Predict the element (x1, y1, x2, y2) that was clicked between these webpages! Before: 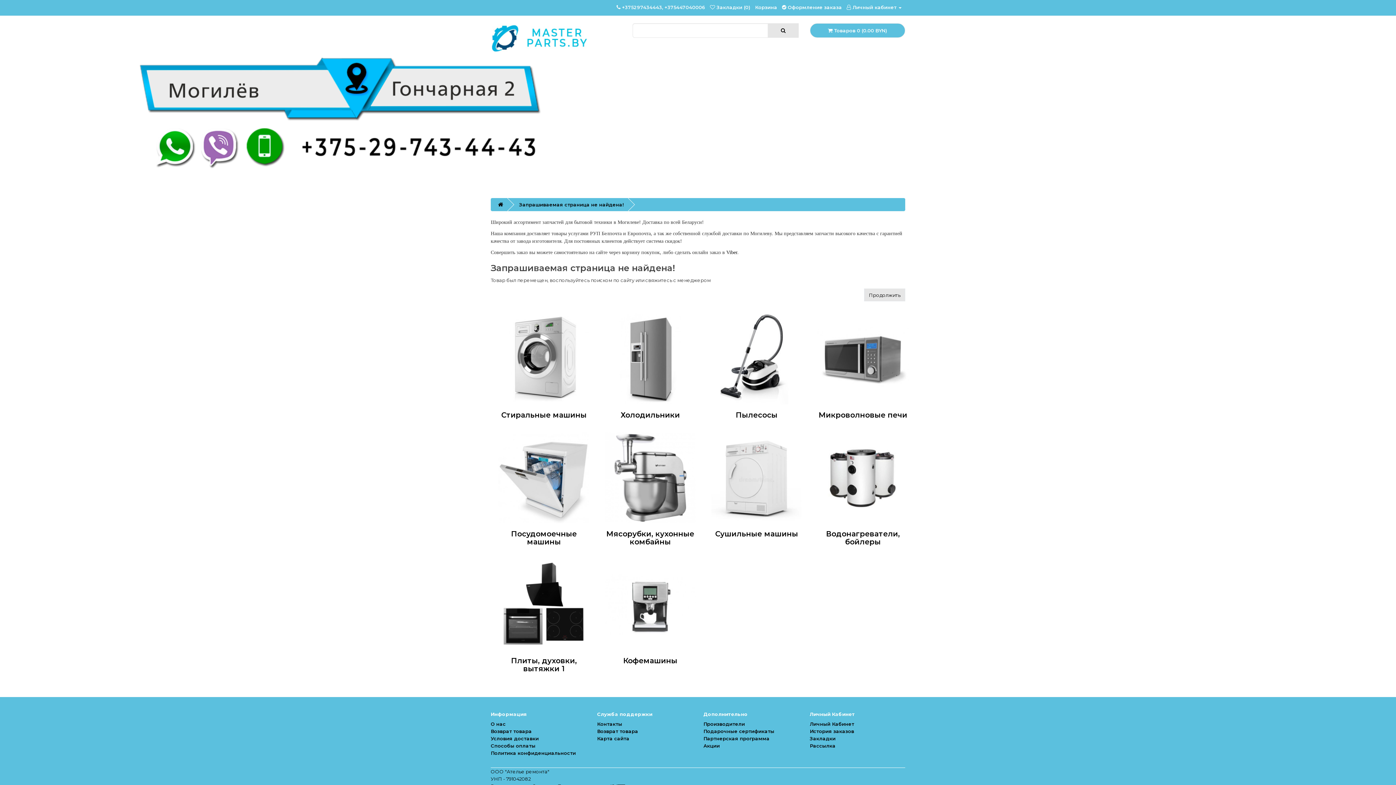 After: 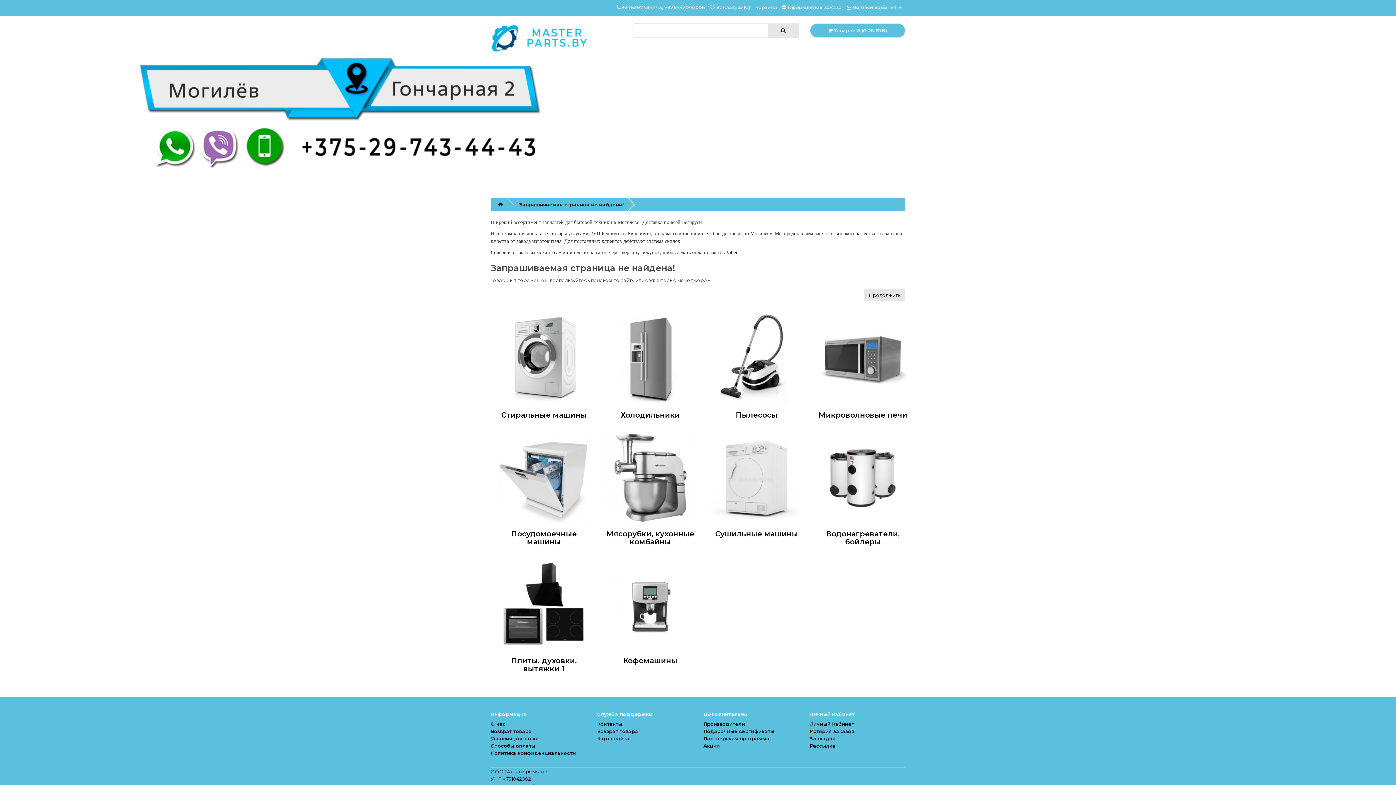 Action: bbox: (605, 313, 695, 404)